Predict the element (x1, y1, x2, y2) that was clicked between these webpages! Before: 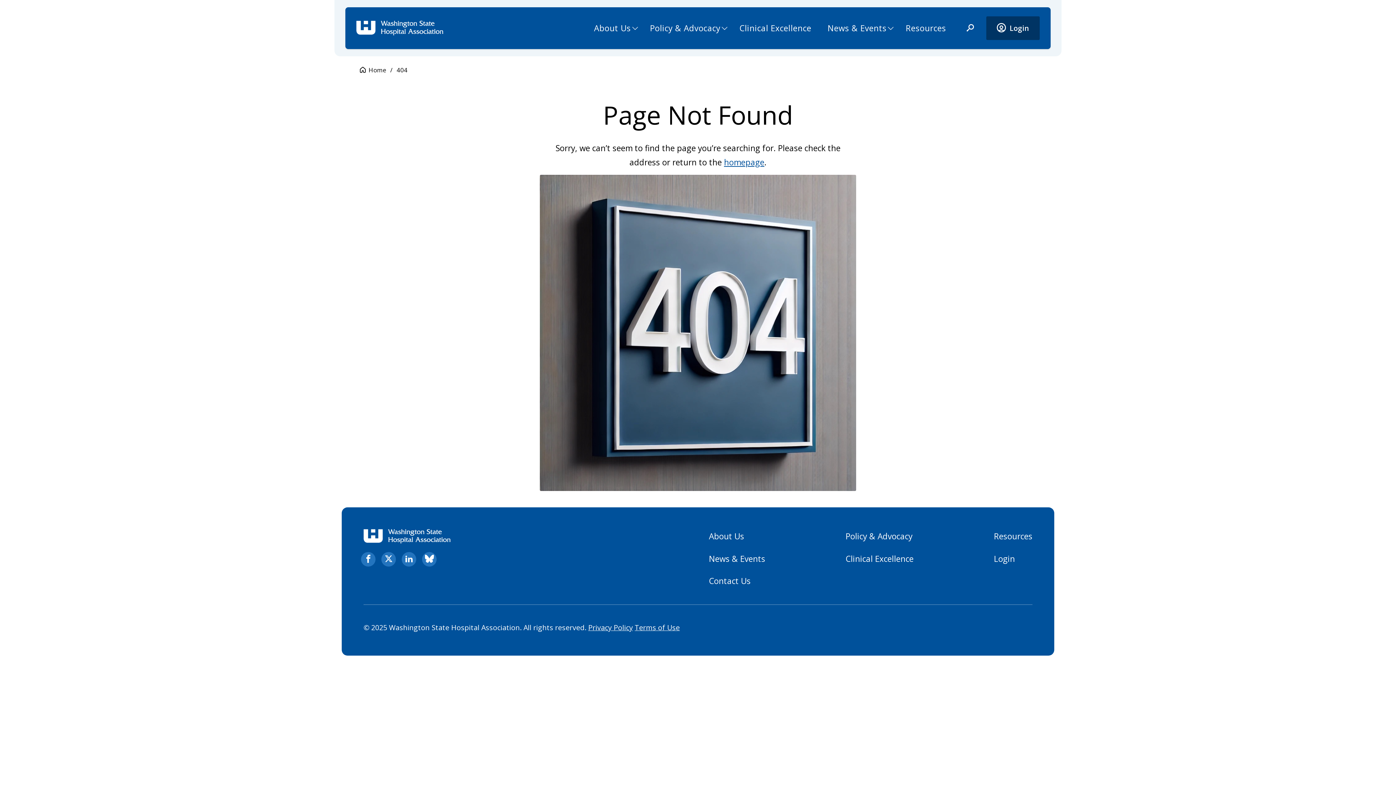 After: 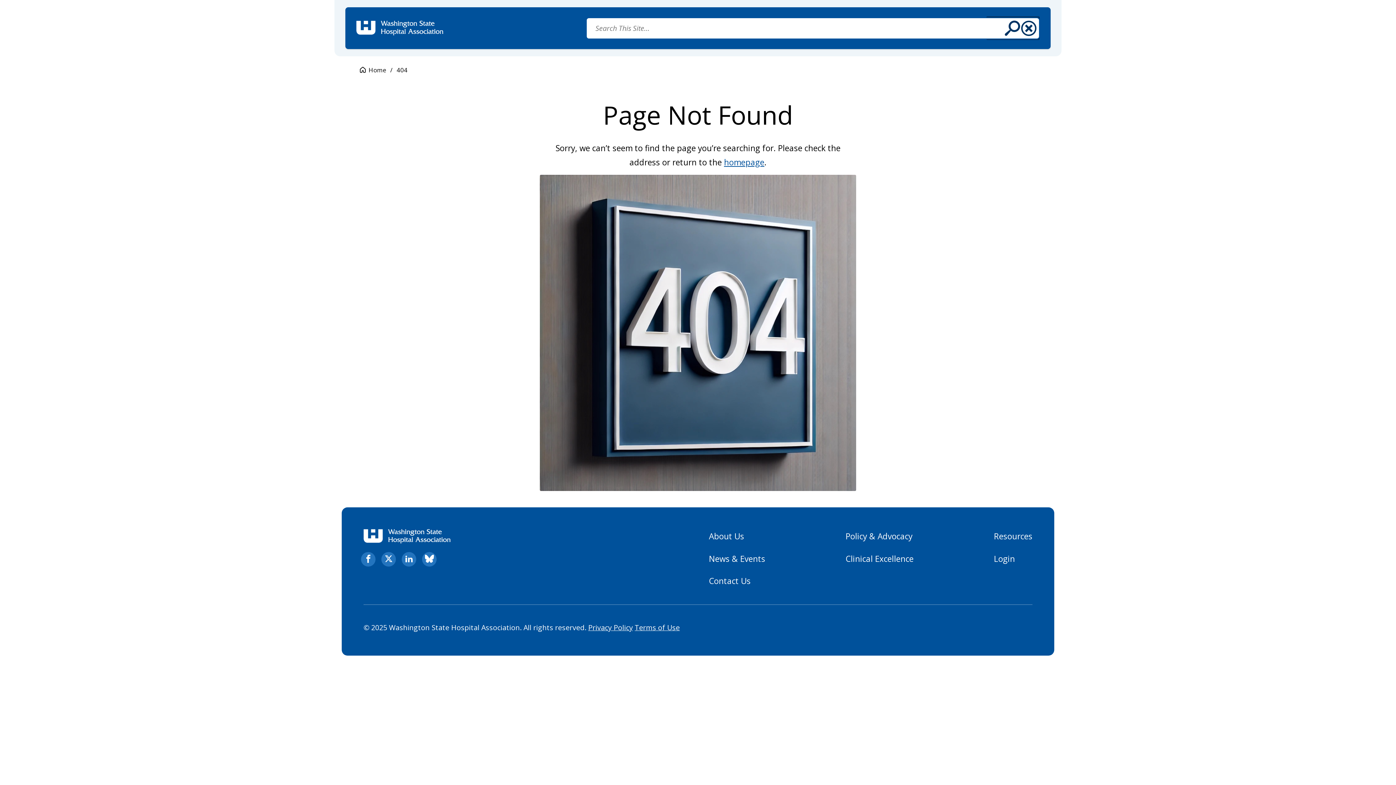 Action: label: open search bbox: (961, 19, 979, 36)